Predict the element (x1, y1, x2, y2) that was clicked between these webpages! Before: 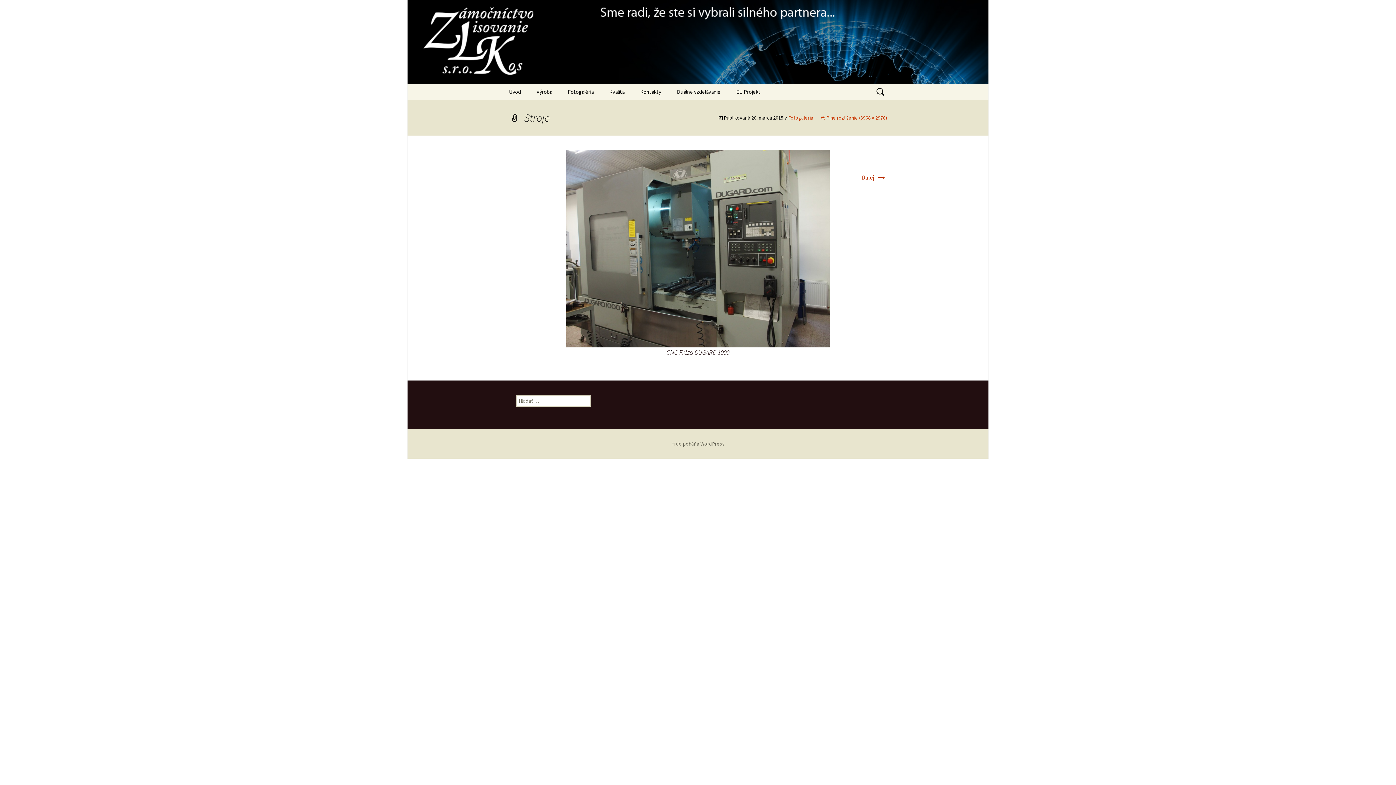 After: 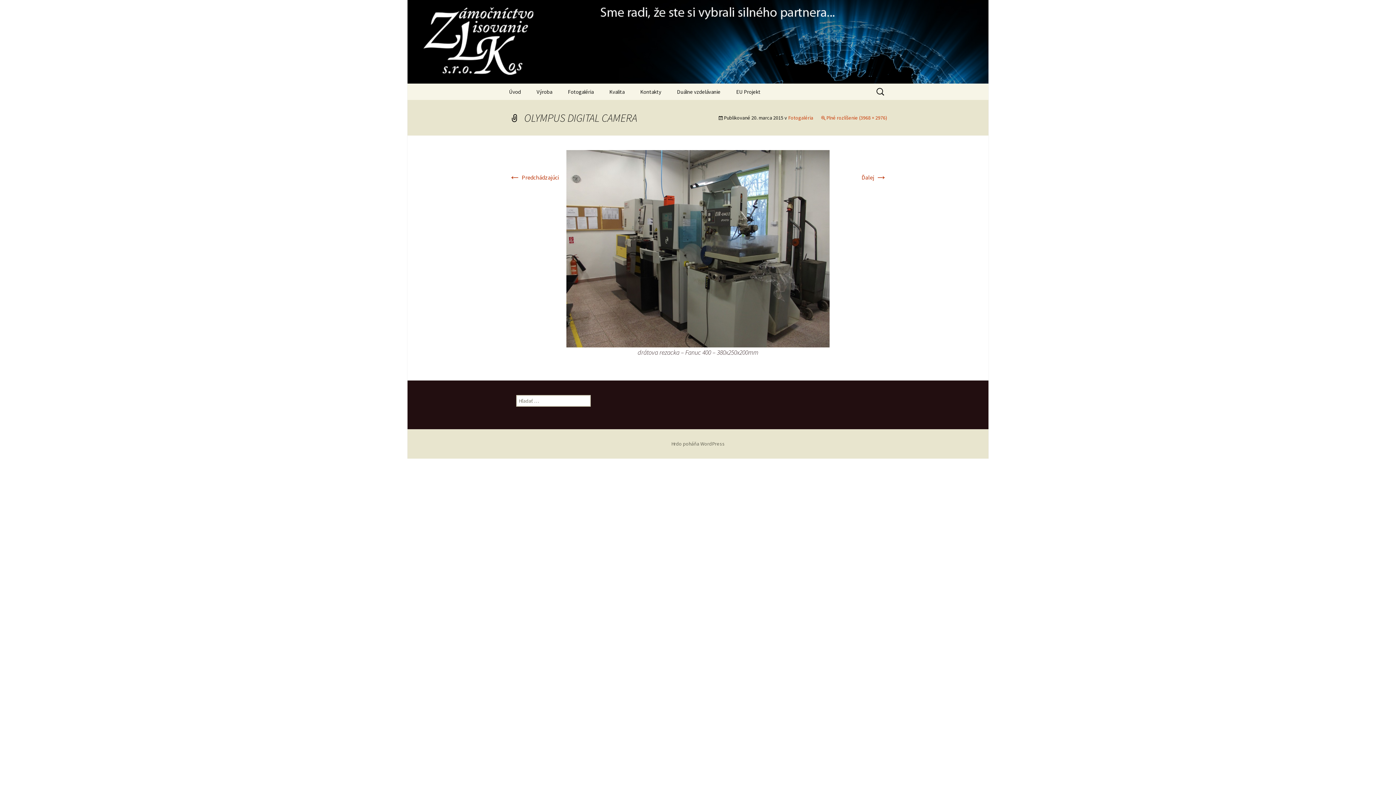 Action: label: Ďalej → bbox: (861, 173, 887, 181)